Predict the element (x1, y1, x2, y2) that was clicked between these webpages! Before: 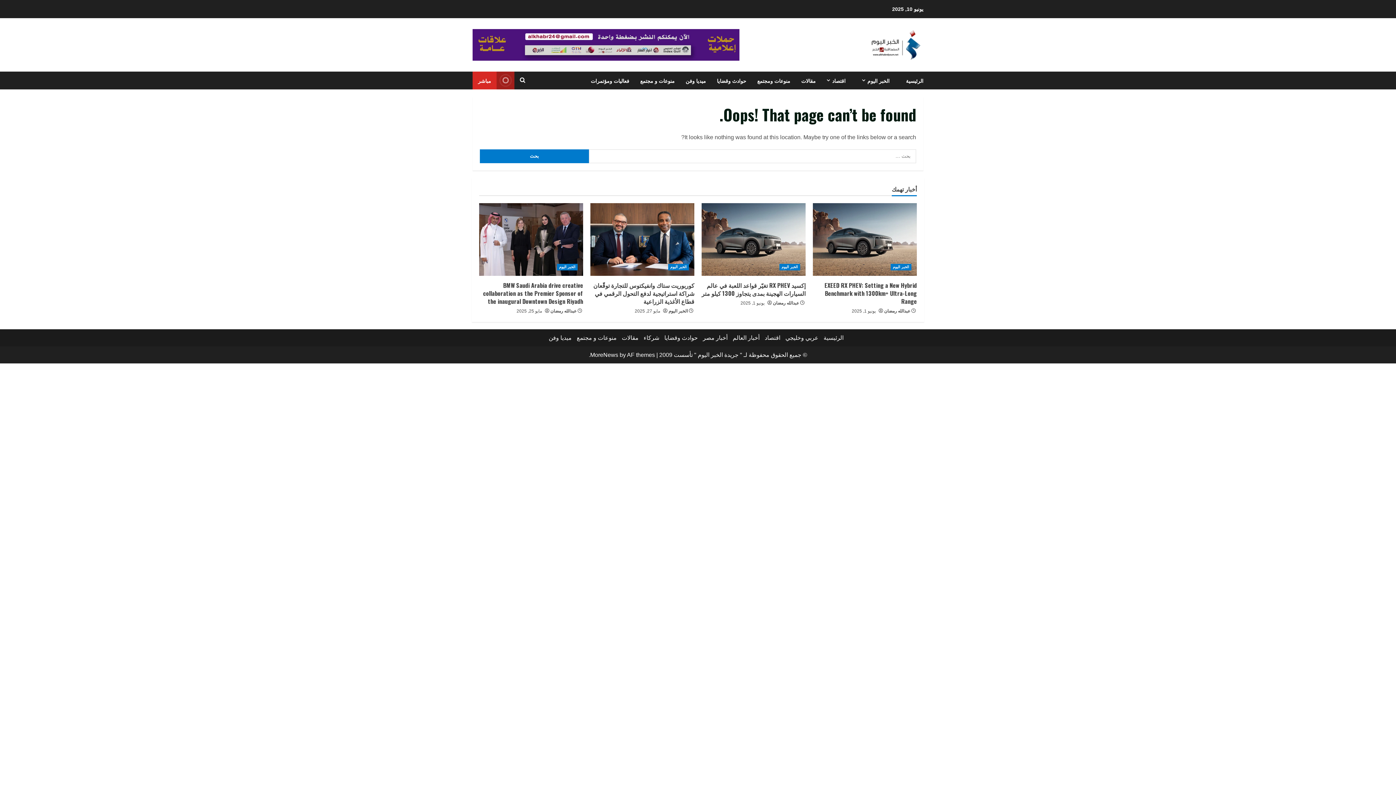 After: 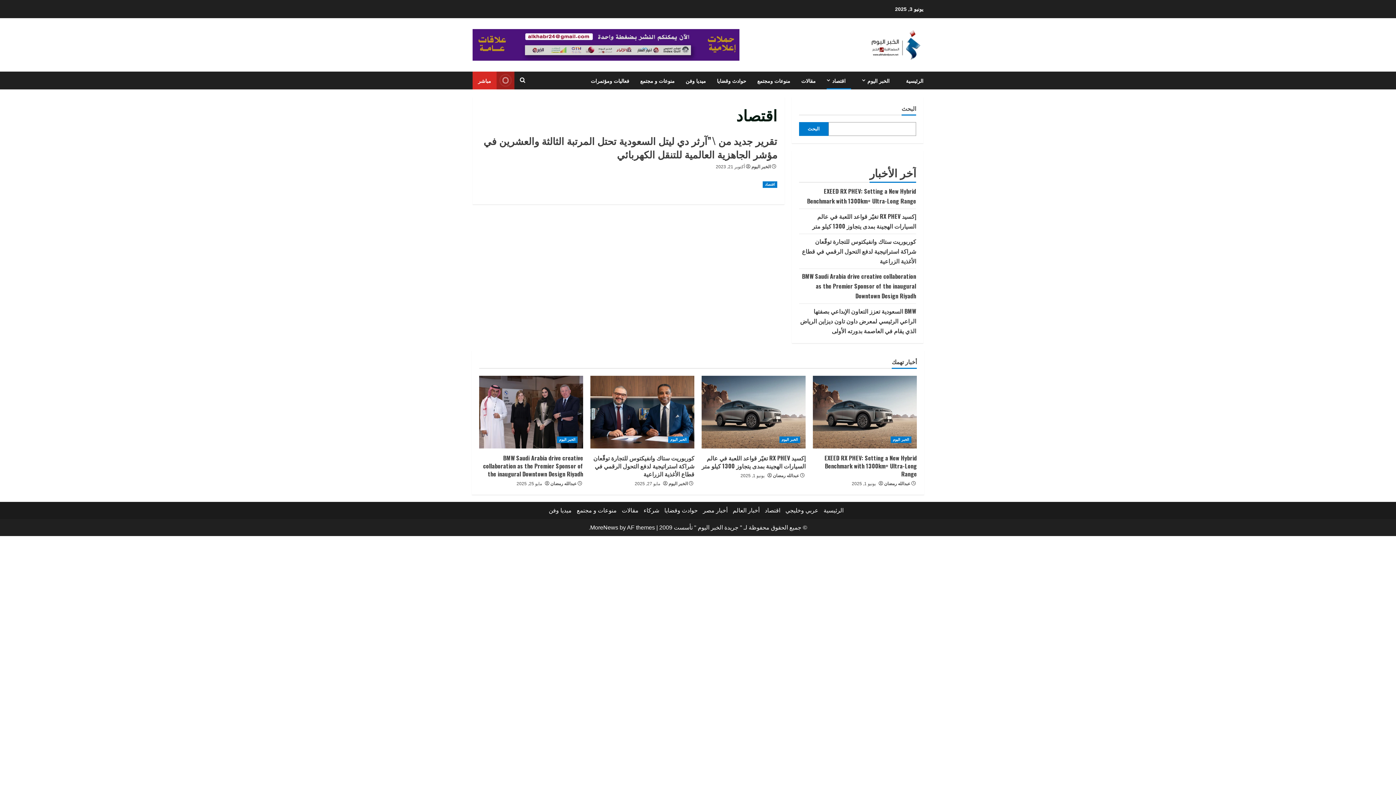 Action: bbox: (821, 71, 856, 89) label: اقتصاد